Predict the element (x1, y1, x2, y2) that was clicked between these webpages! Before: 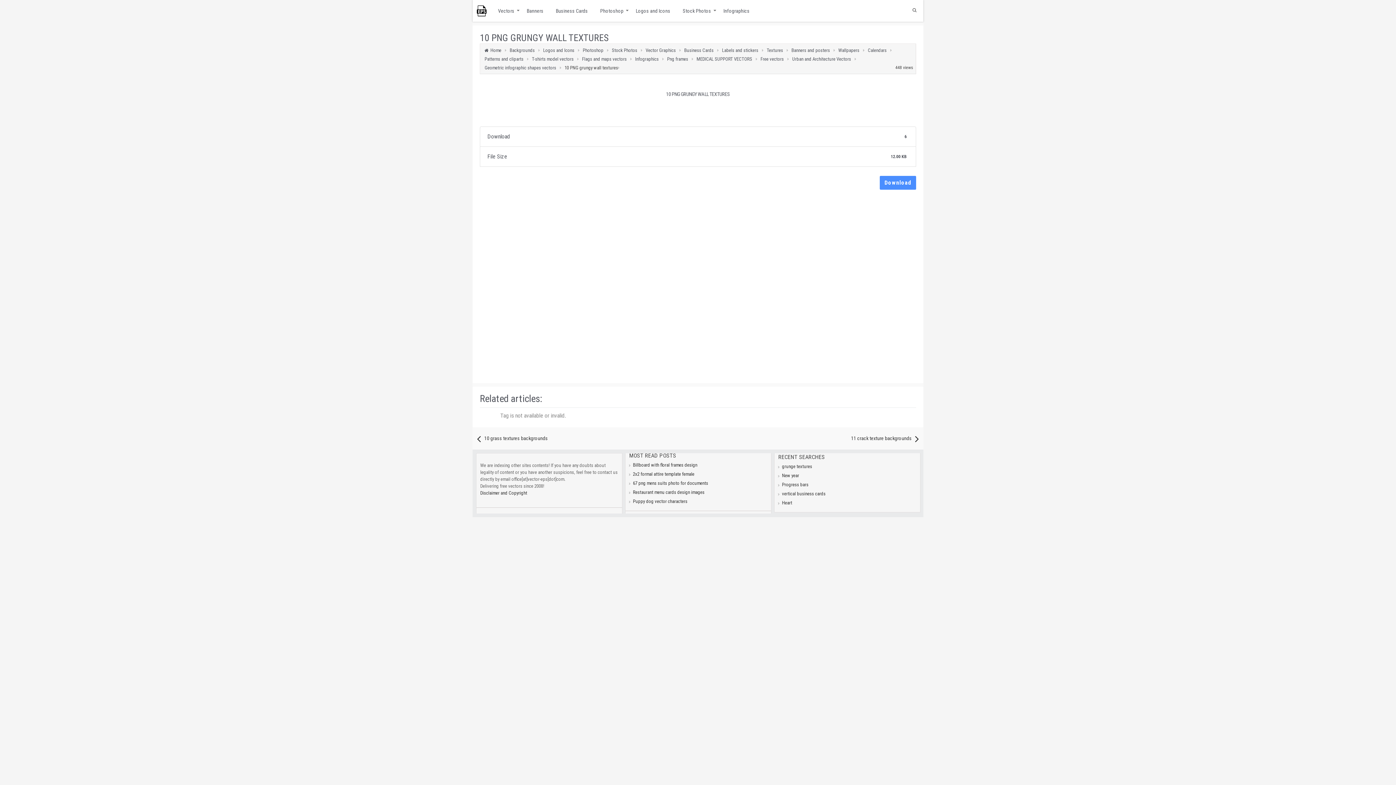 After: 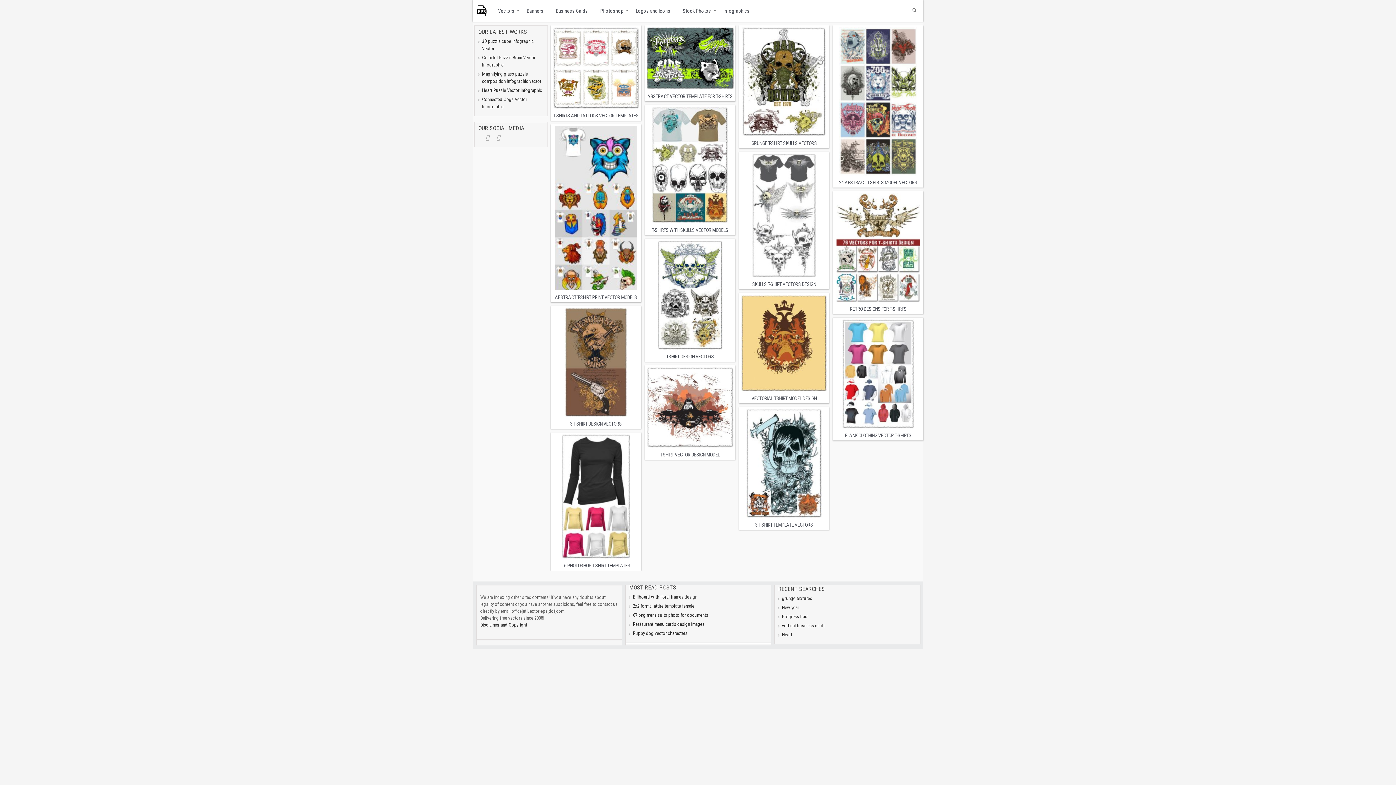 Action: bbox: (532, 56, 577, 61) label: T-shirts model vectors